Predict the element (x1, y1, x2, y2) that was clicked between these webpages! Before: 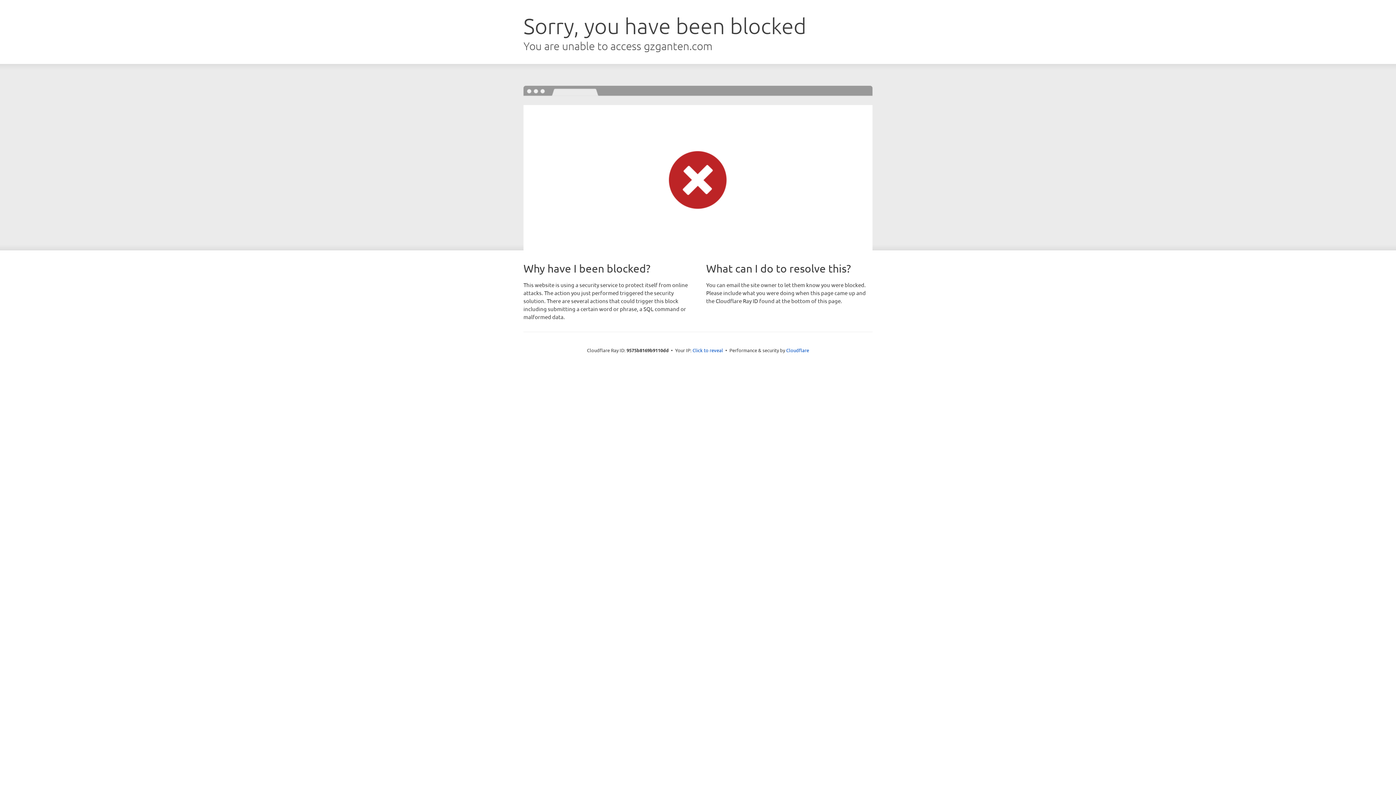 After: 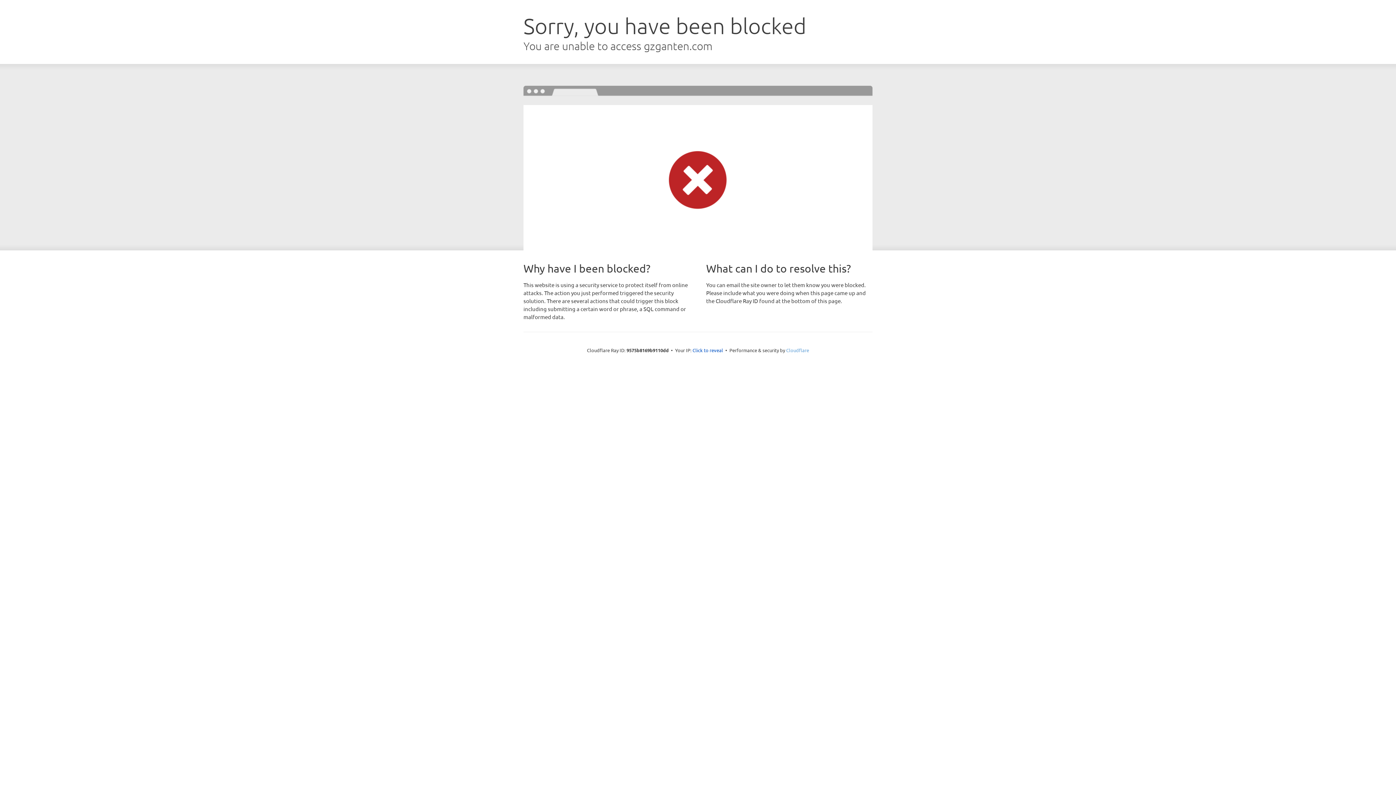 Action: bbox: (786, 347, 809, 353) label: Cloudflare